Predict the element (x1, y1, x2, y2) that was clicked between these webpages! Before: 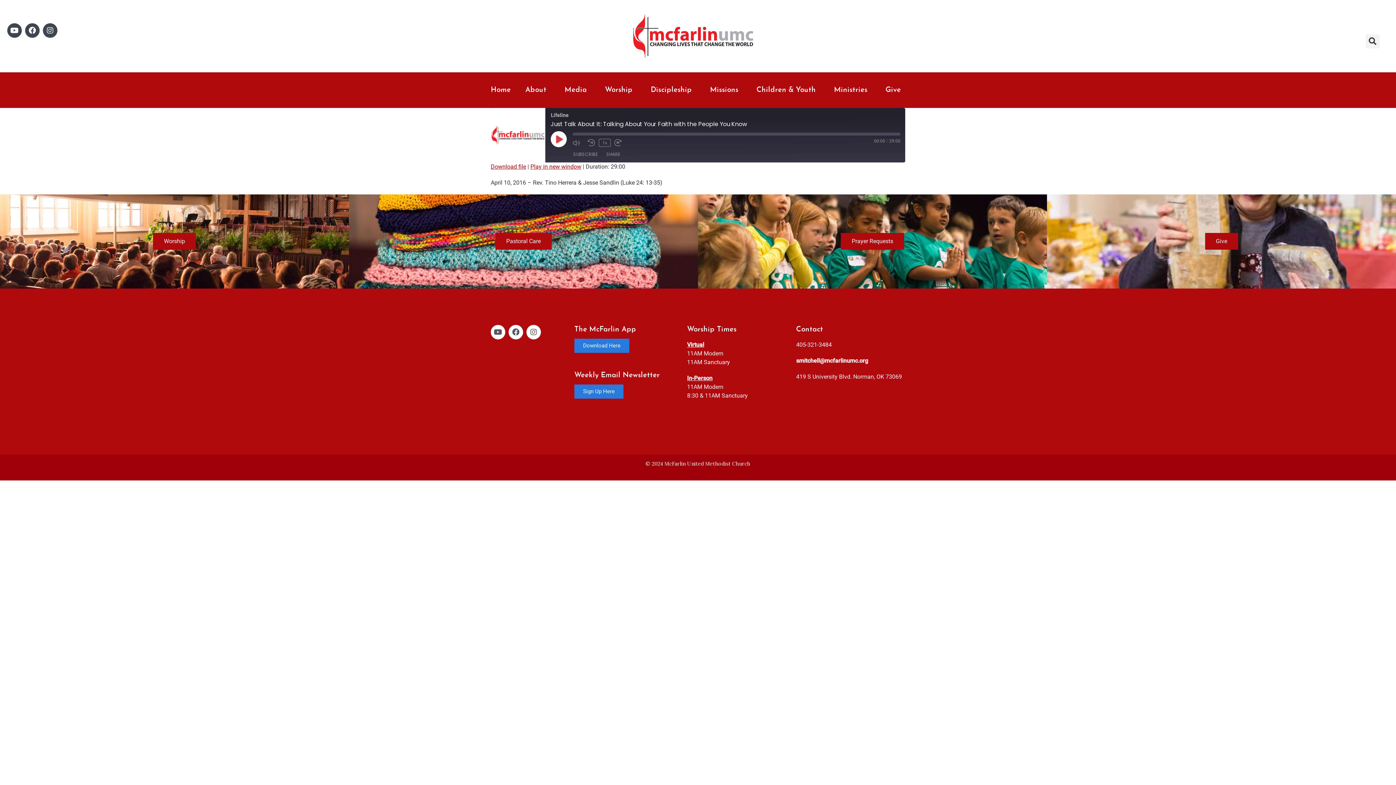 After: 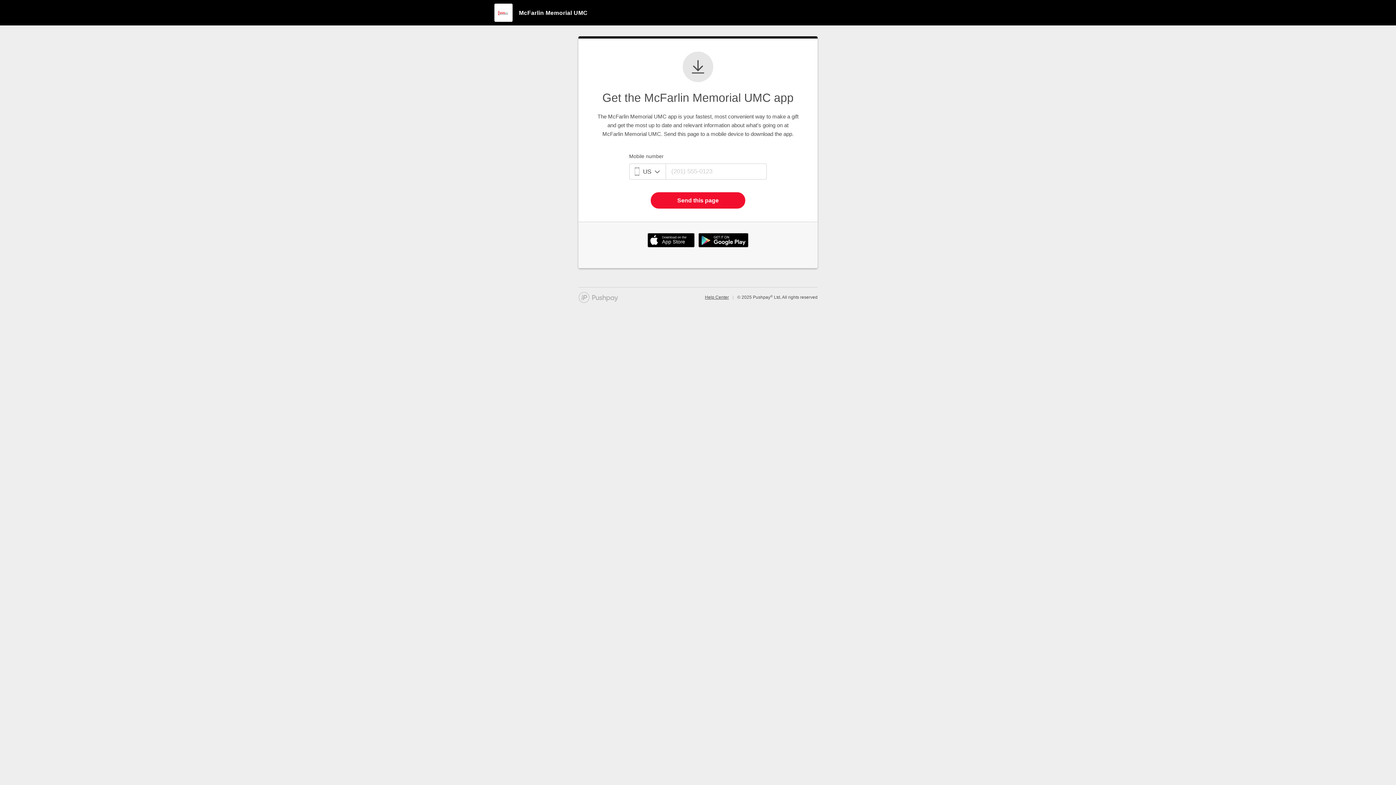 Action: label: Download Here bbox: (574, 338, 629, 352)